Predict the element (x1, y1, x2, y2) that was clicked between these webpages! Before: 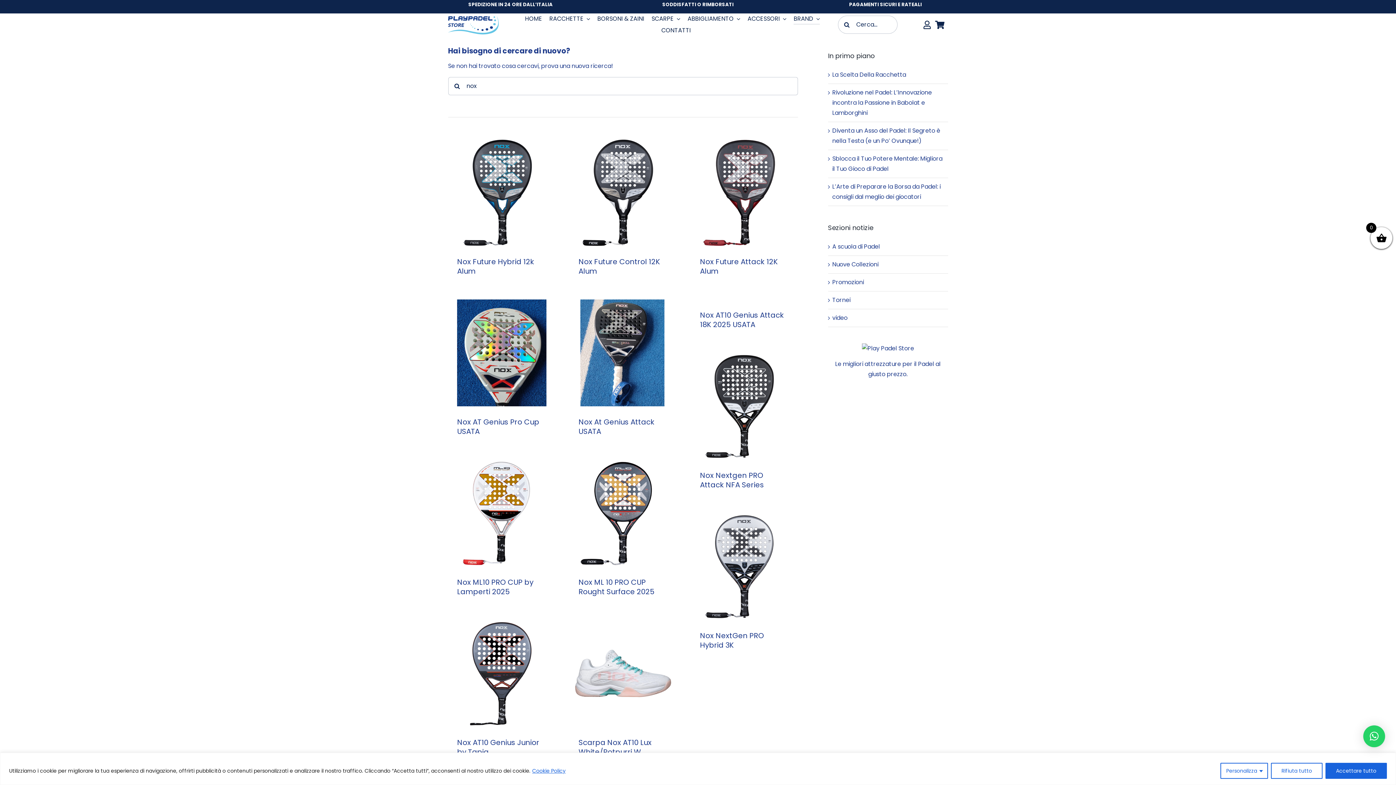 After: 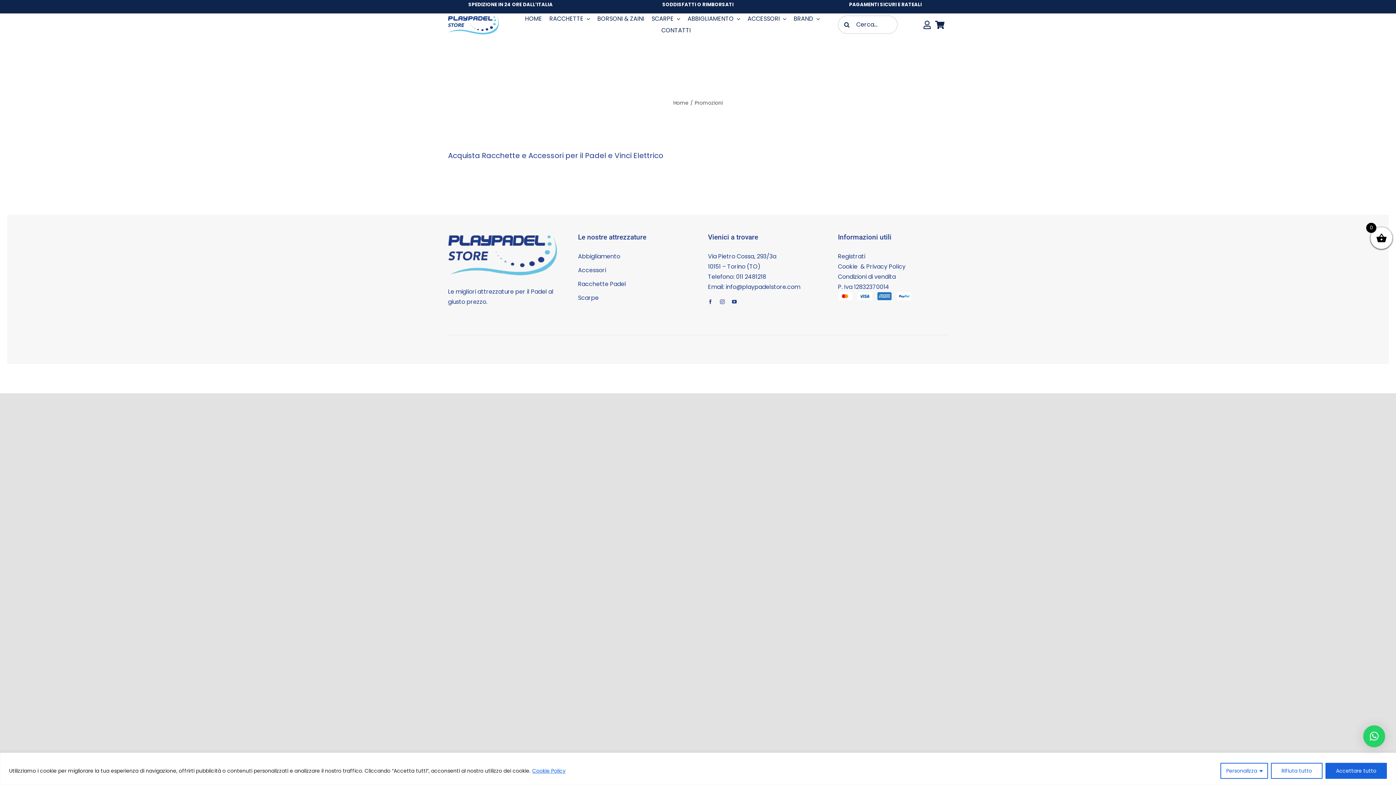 Action: label: Promozioni bbox: (832, 277, 944, 287)